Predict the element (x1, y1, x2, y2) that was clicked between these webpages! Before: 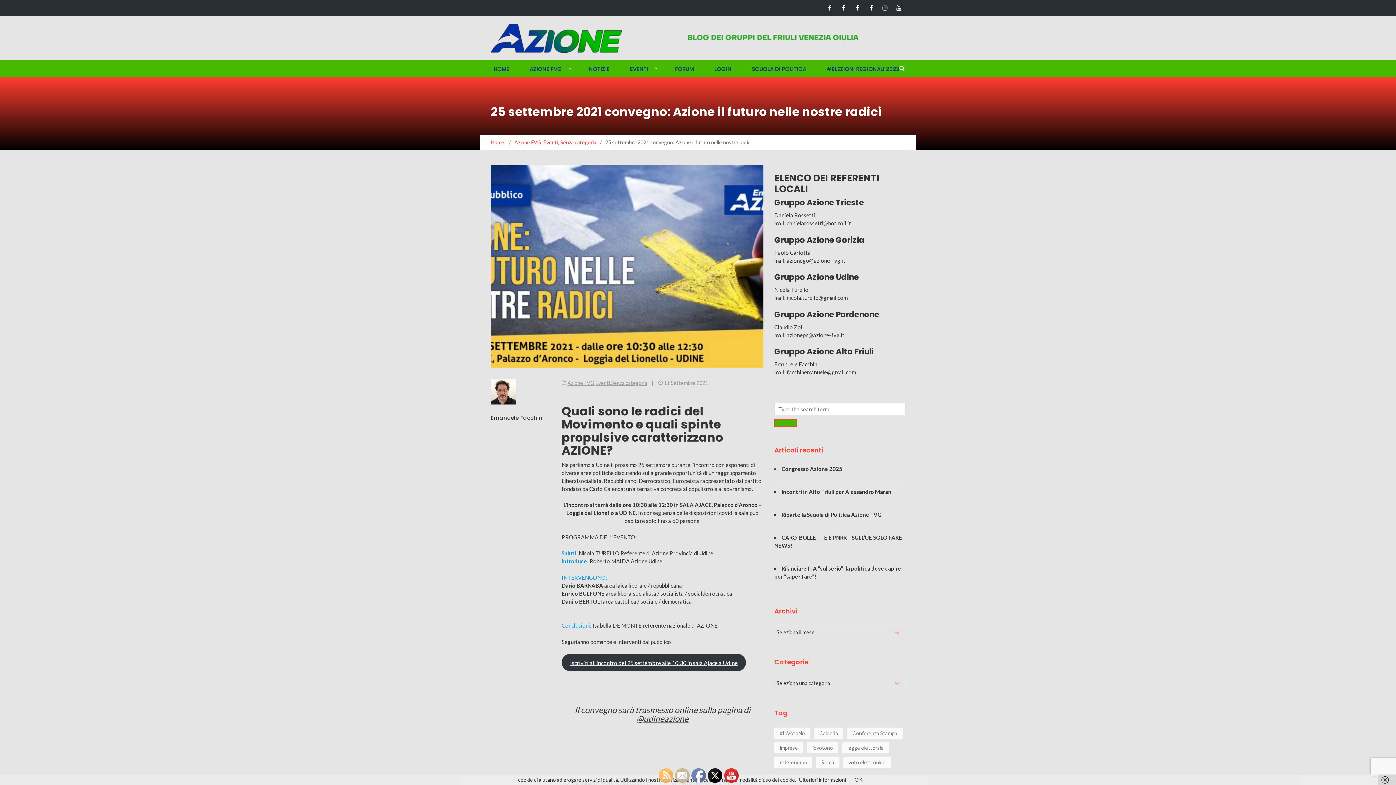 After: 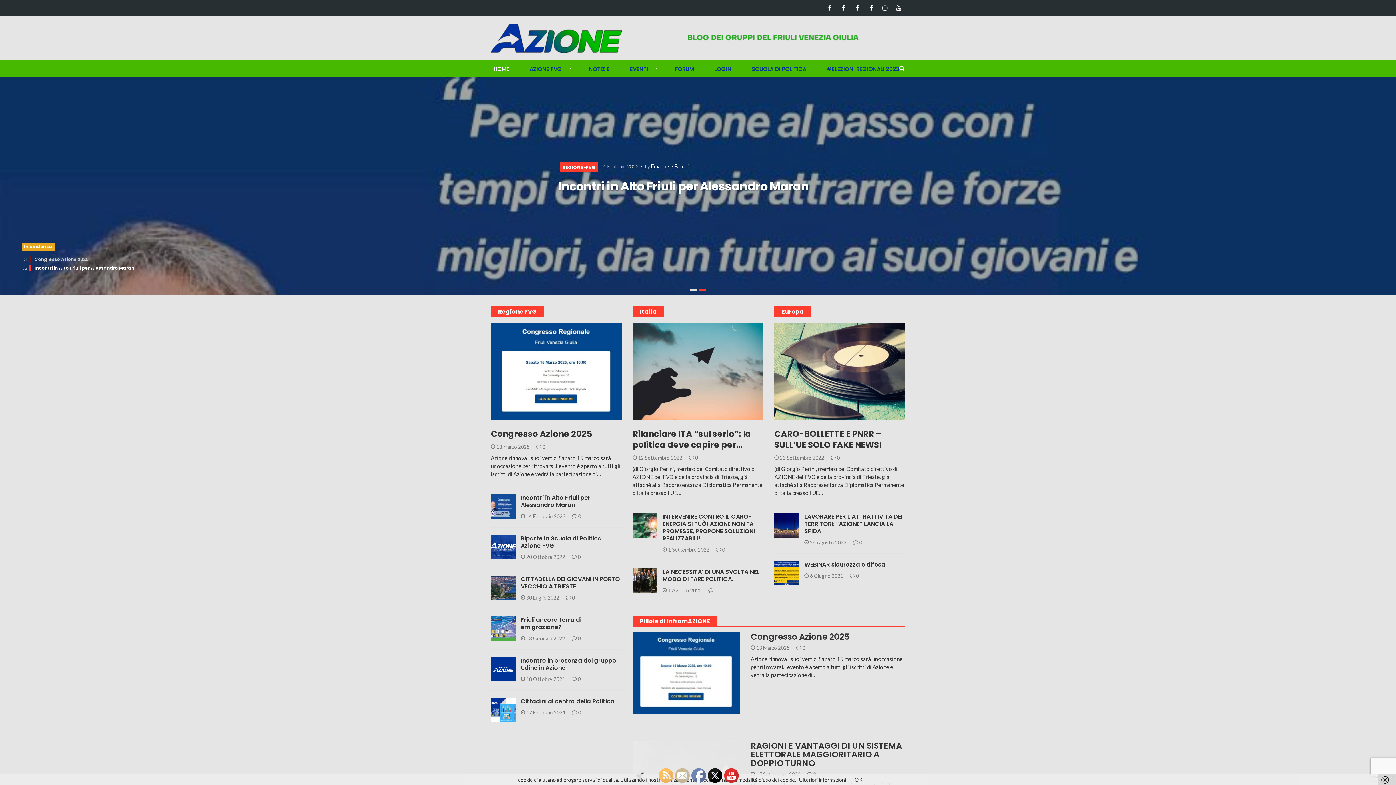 Action: bbox: (490, 139, 505, 145) label: Home 